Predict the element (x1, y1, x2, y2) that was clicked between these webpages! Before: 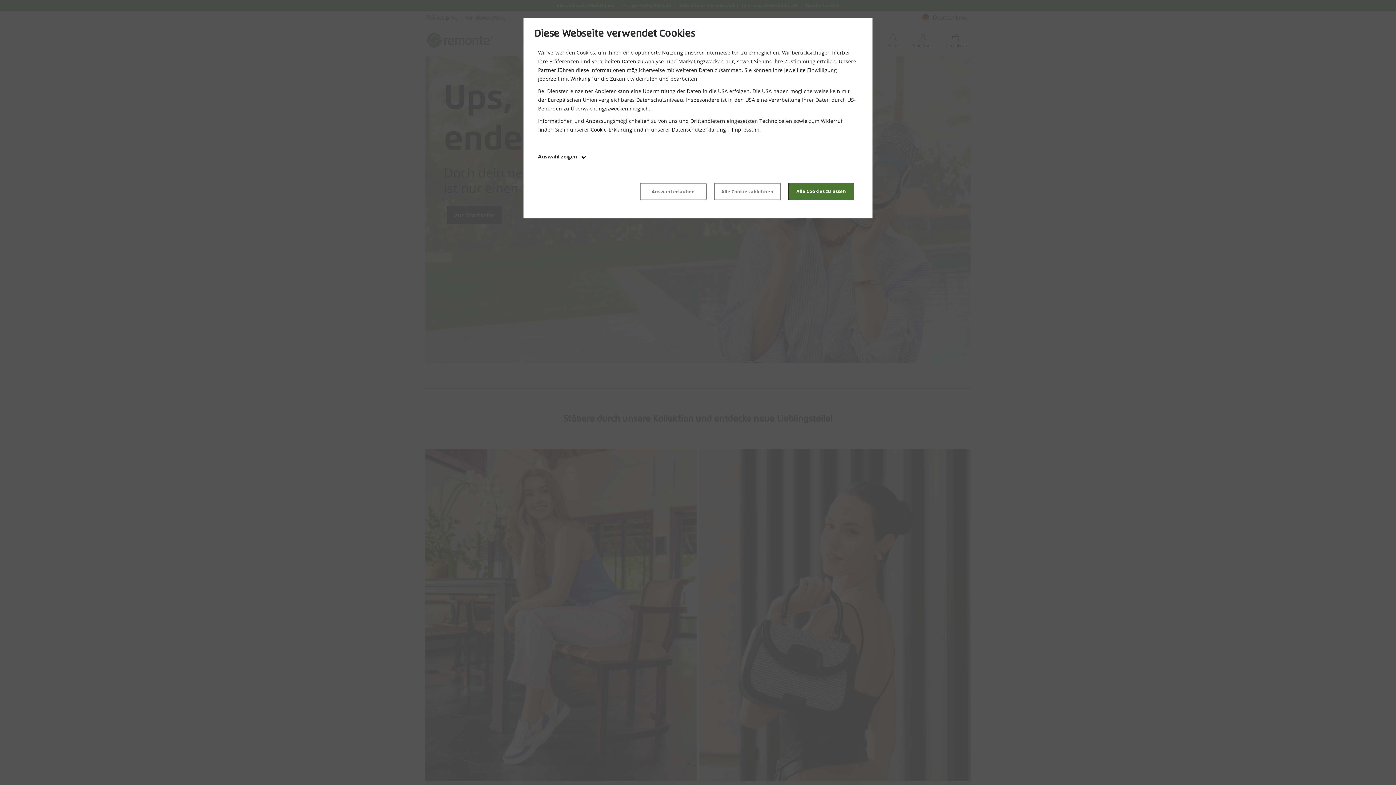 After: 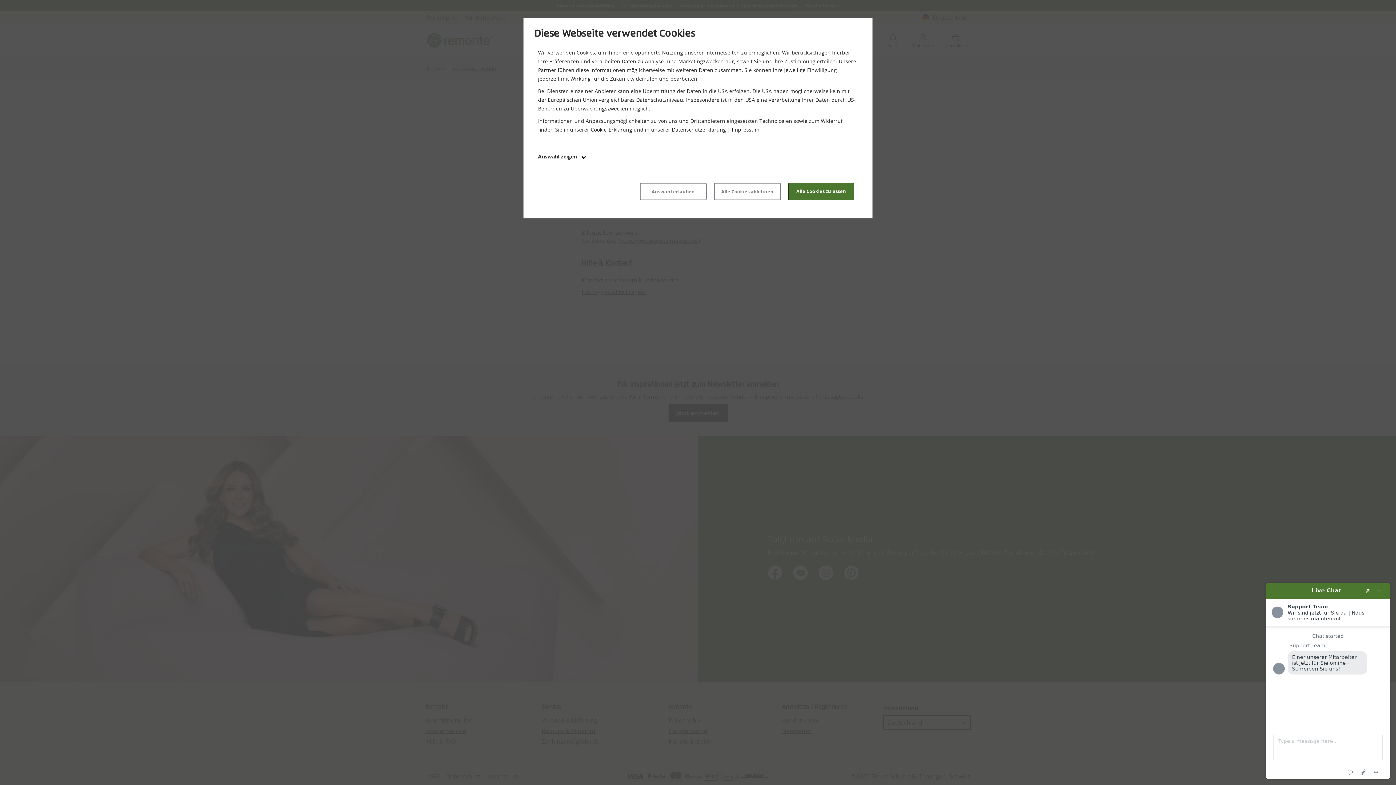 Action: bbox: (732, 126, 759, 133) label: Impressum